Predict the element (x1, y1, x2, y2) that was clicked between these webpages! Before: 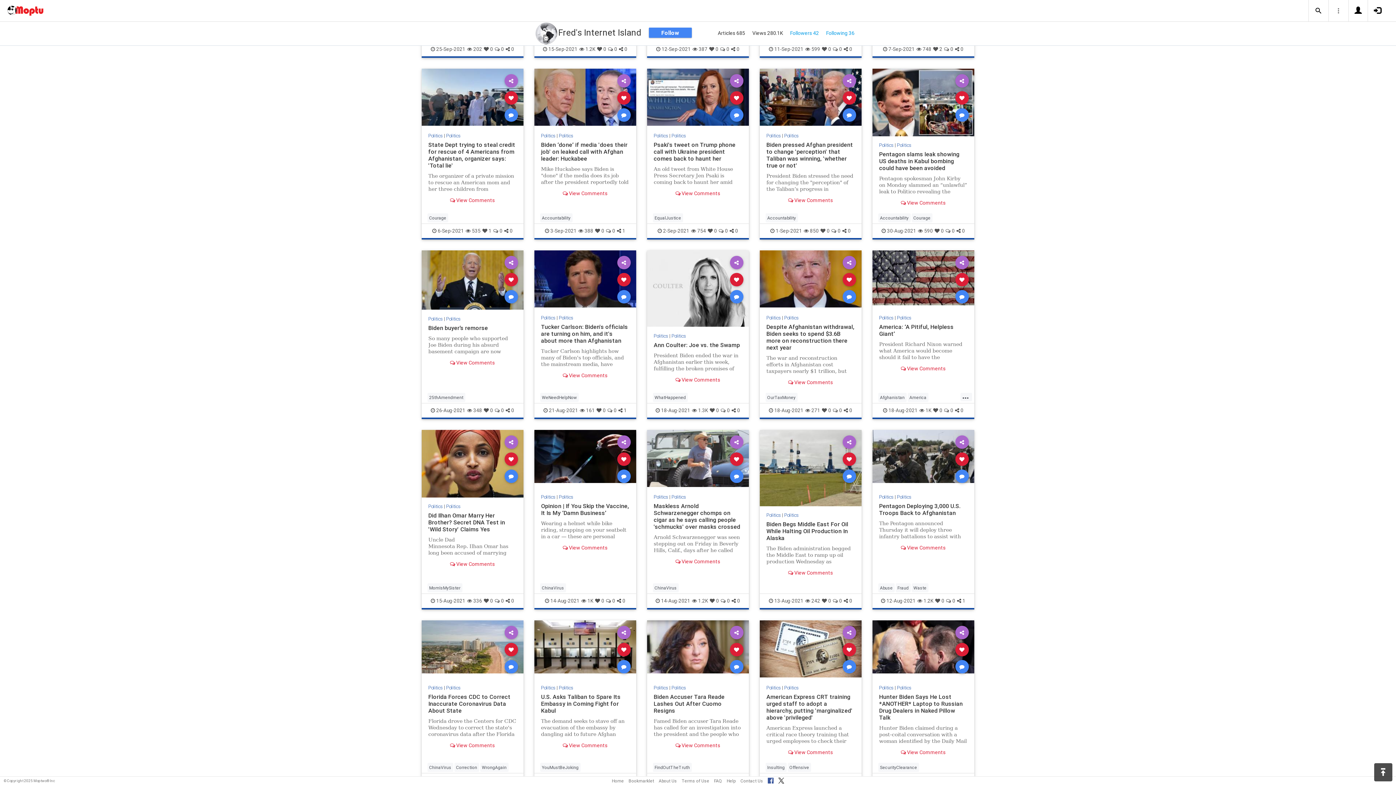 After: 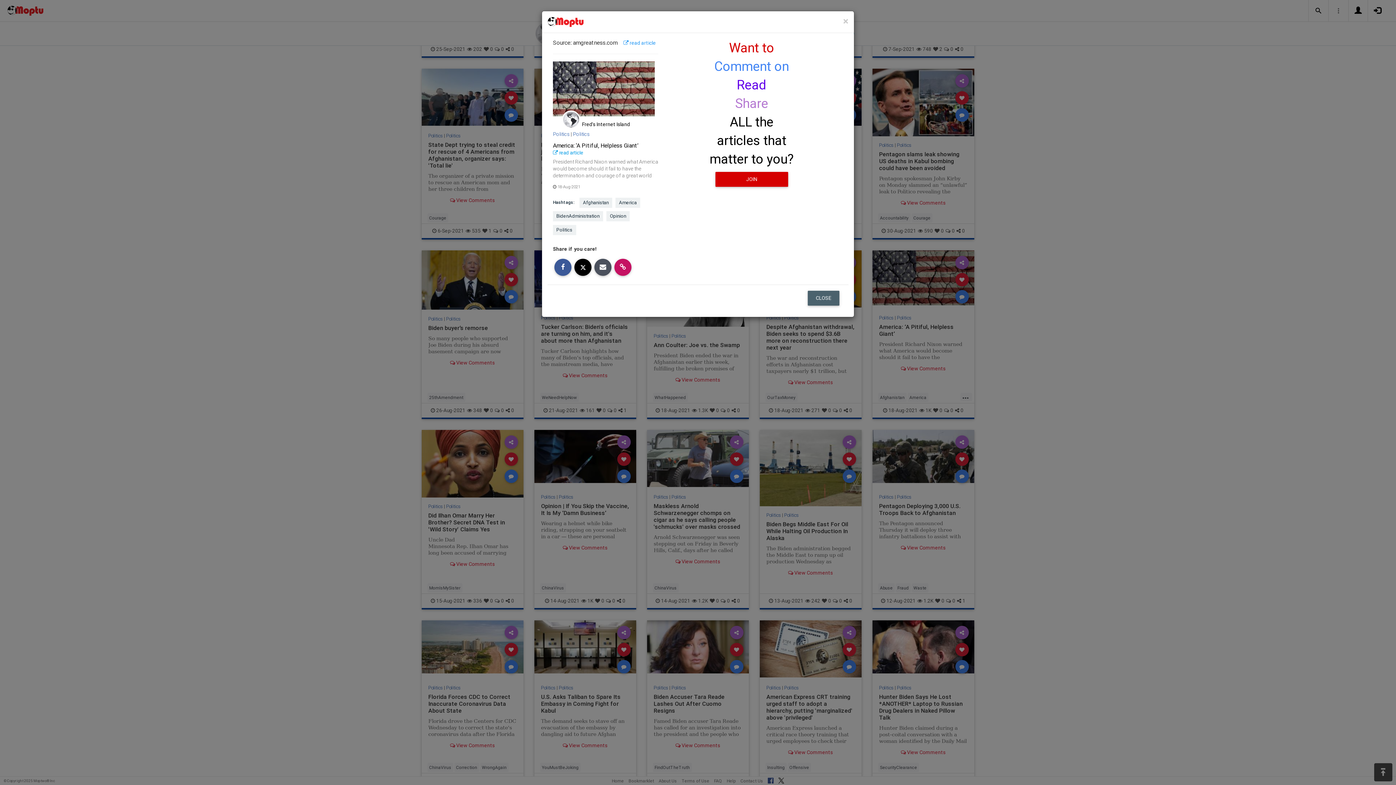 Action: label:  View Comments bbox: (901, 365, 945, 371)